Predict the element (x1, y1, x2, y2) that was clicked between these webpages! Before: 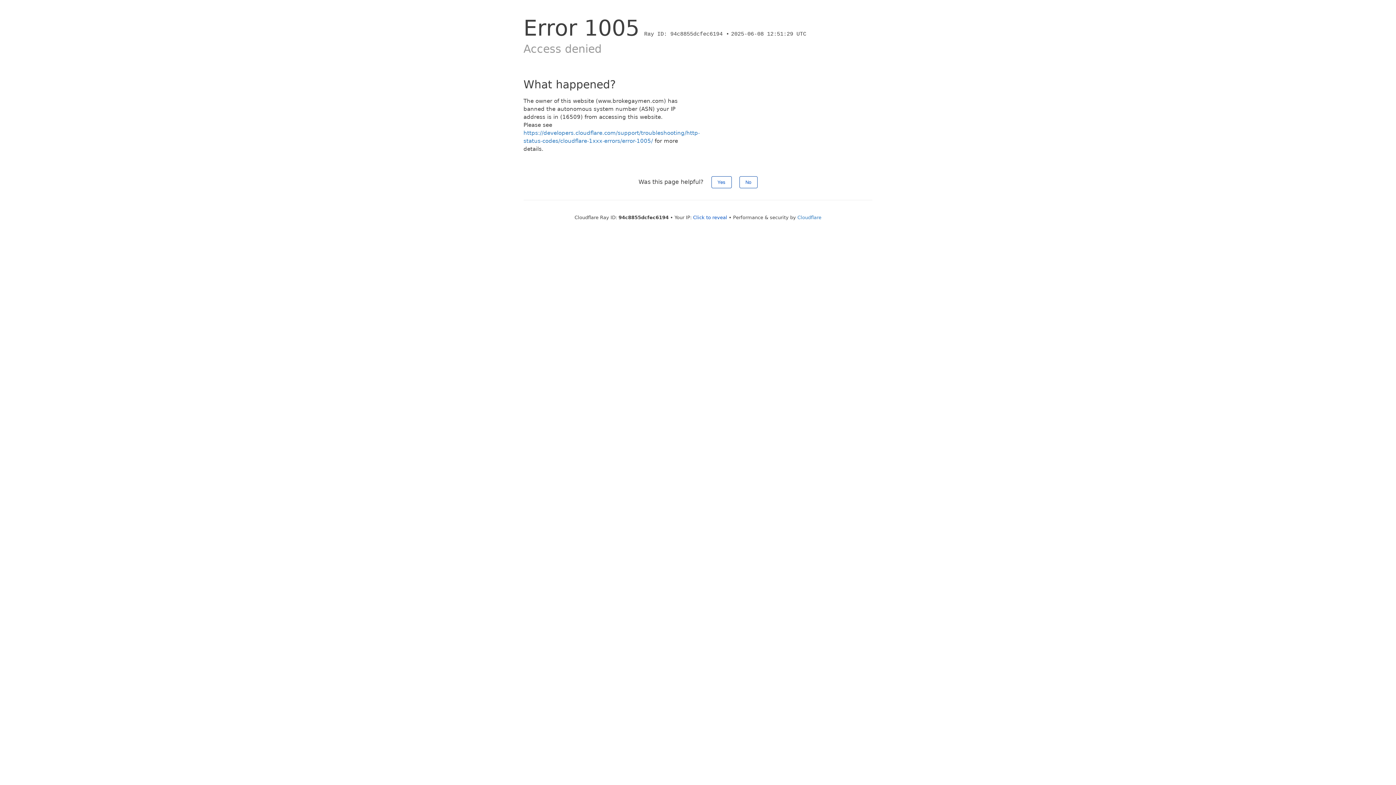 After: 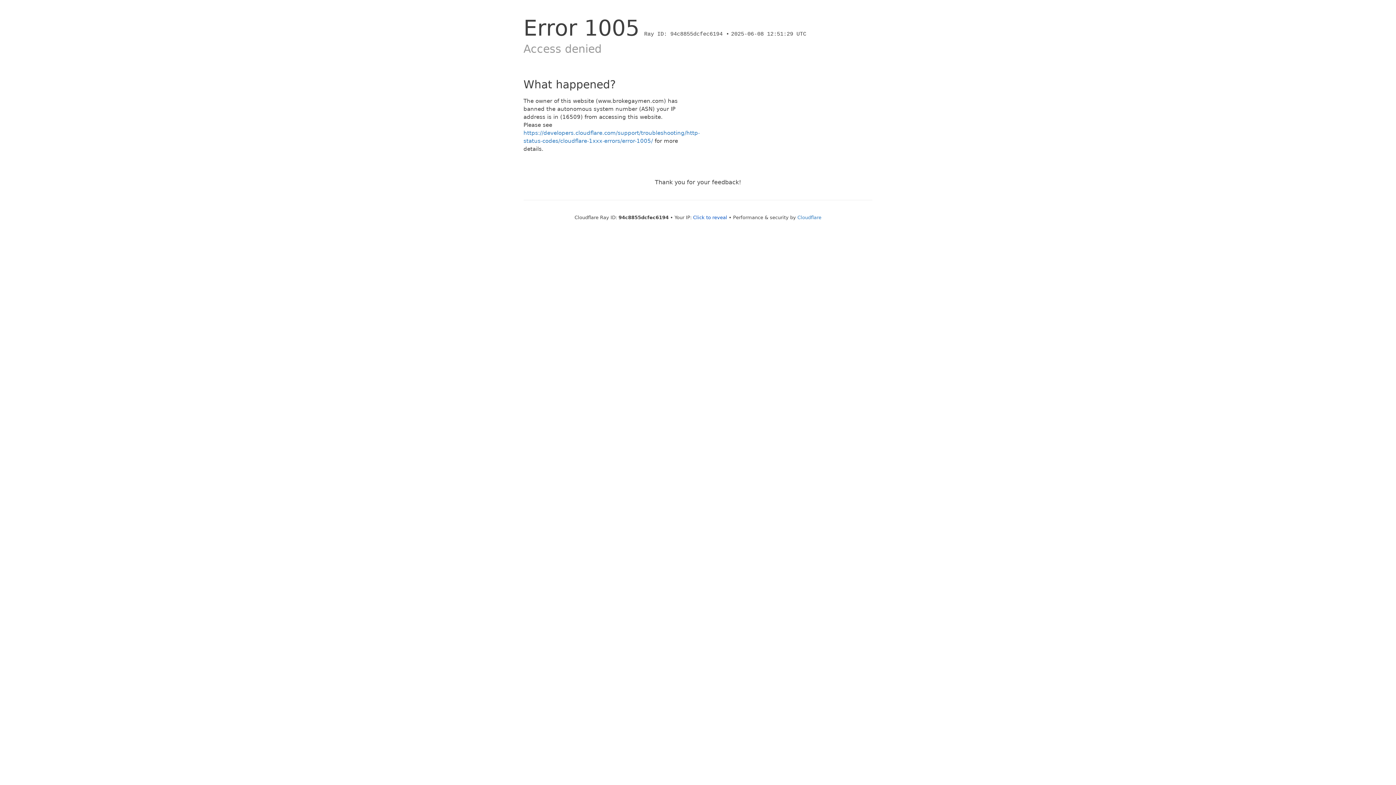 Action: label: No bbox: (739, 176, 757, 188)